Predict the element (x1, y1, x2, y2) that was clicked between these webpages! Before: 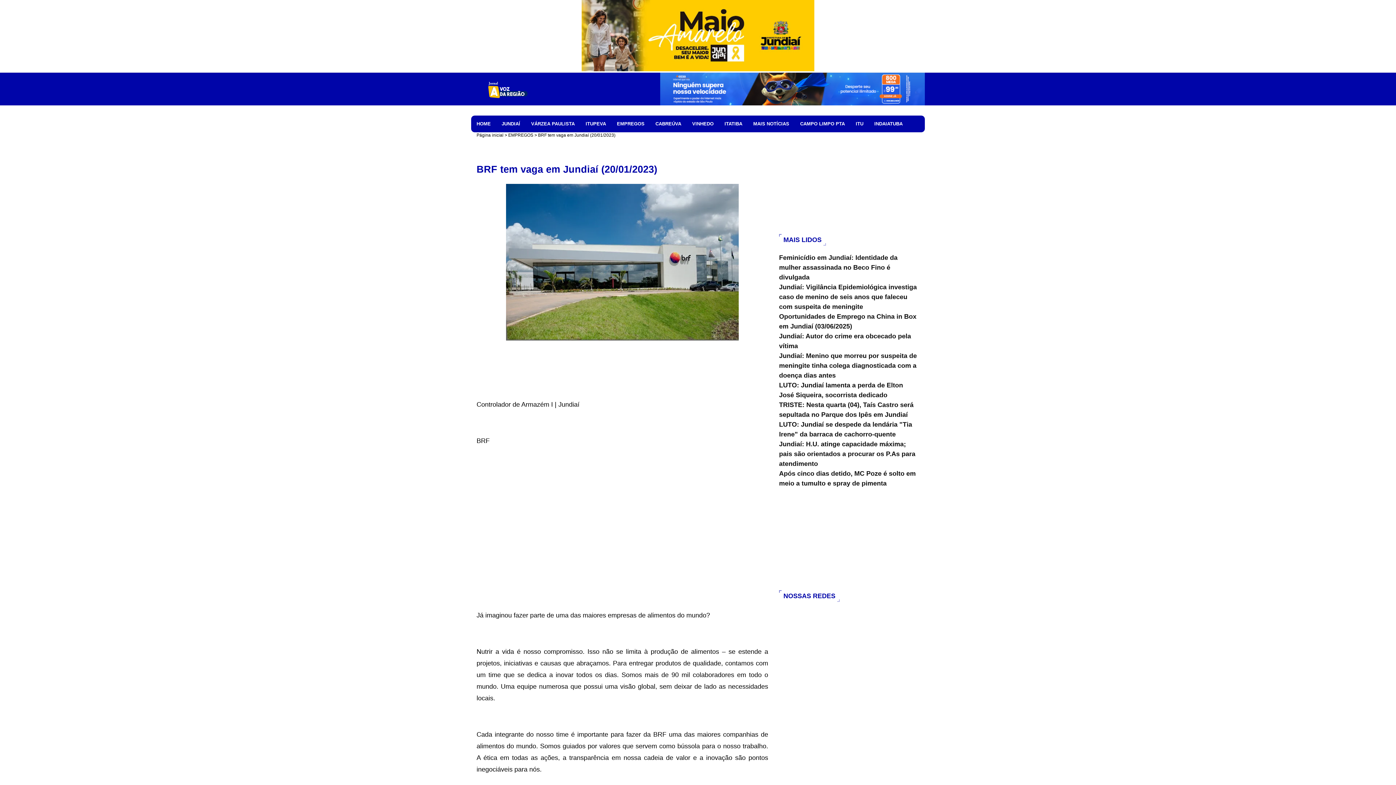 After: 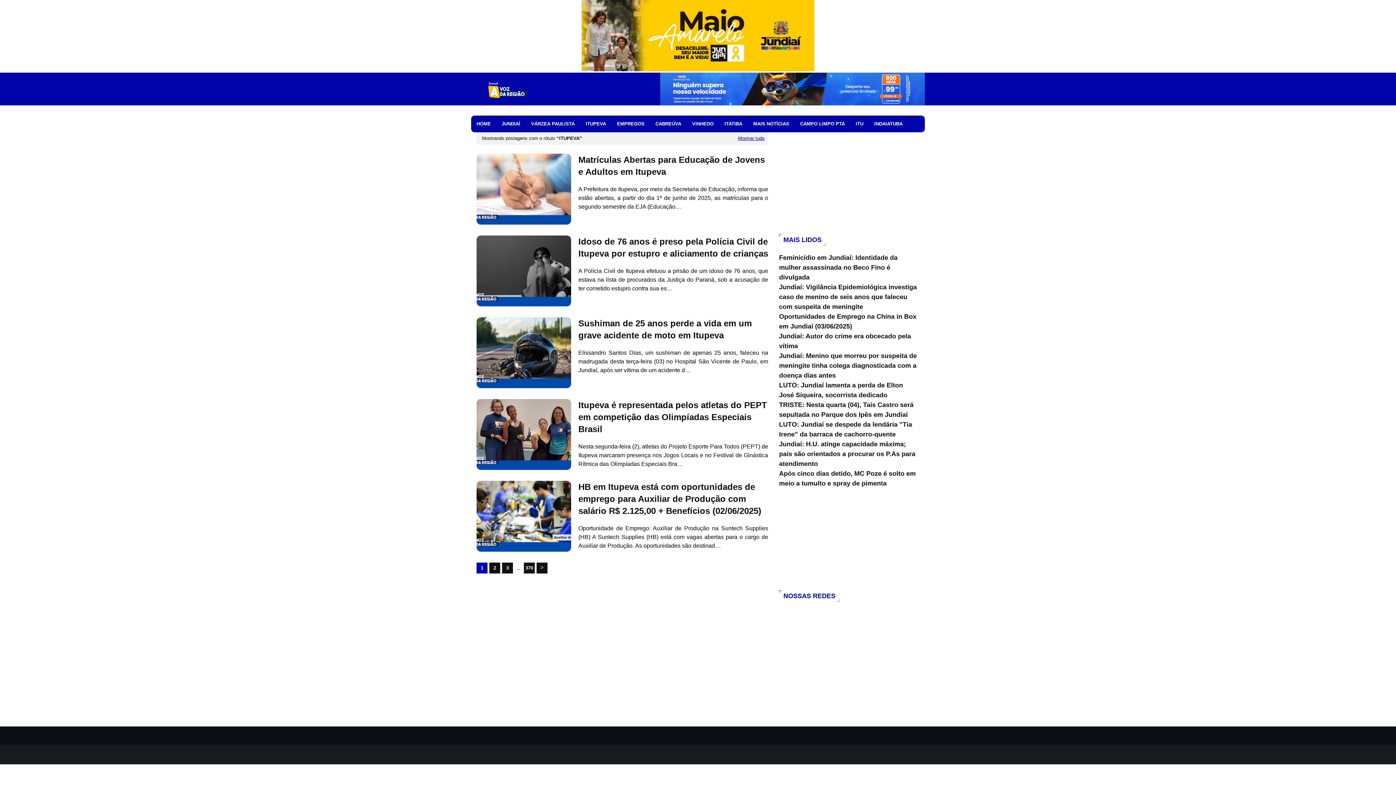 Action: bbox: (580, 115, 611, 132) label: ITUPEVA